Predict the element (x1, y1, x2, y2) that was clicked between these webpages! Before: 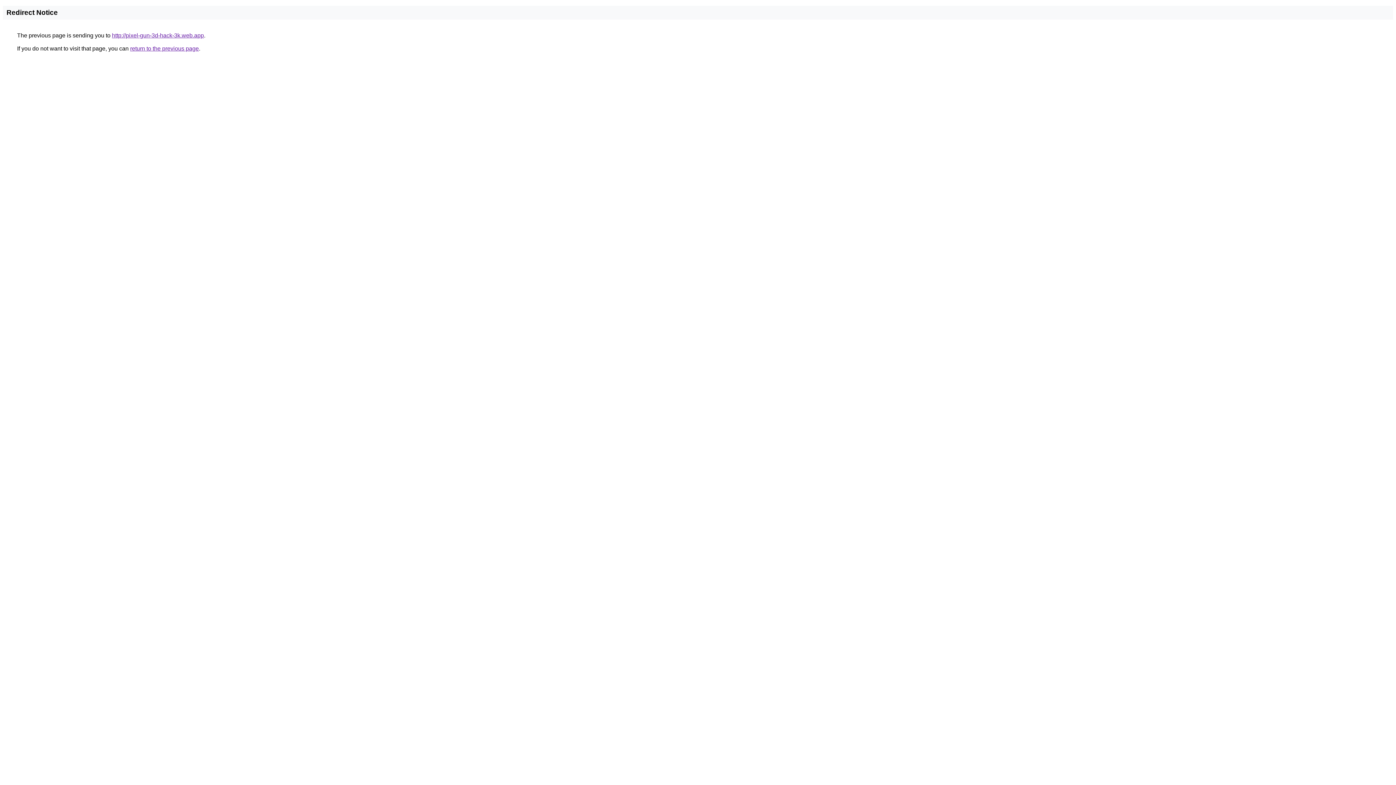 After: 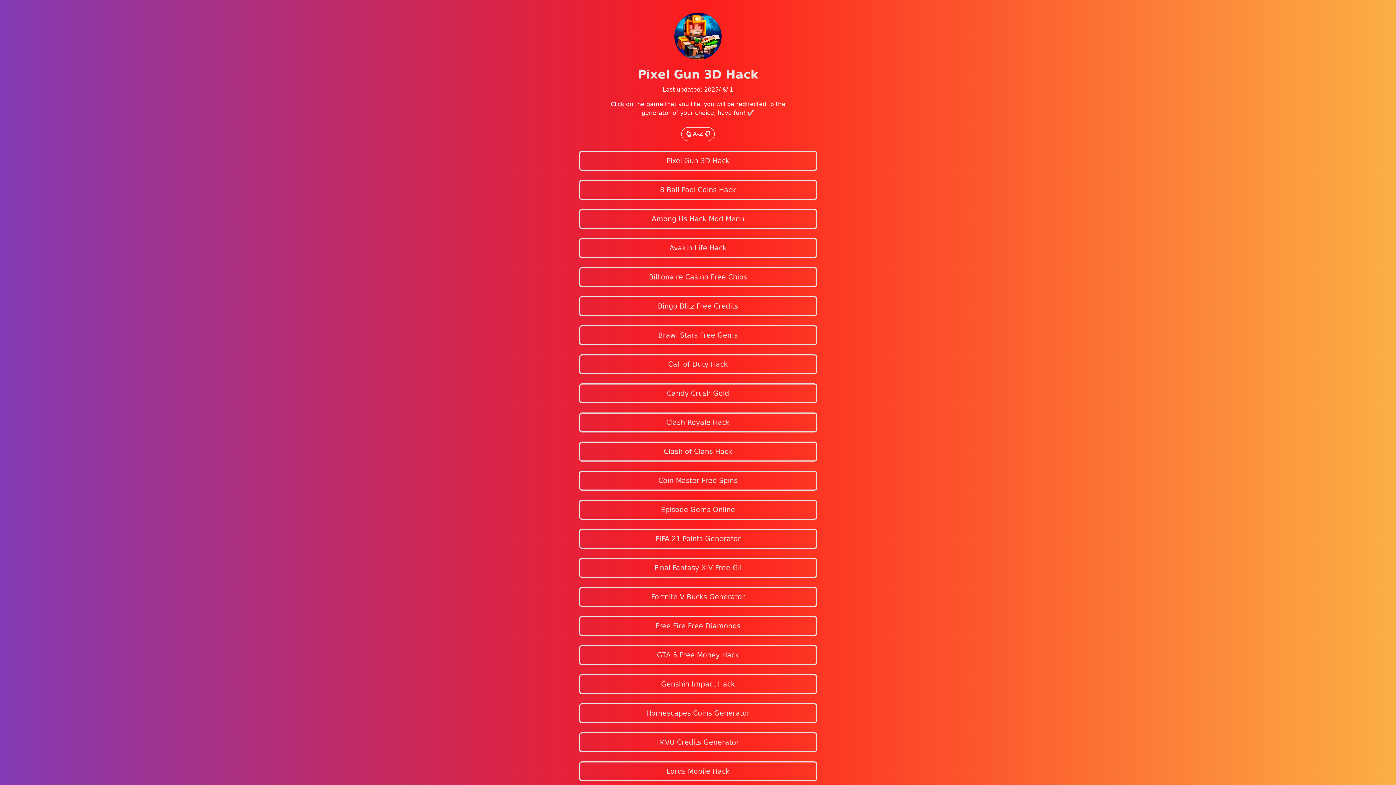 Action: bbox: (112, 32, 204, 38) label: http://pixel-gun-3d-hack-3k.web.app